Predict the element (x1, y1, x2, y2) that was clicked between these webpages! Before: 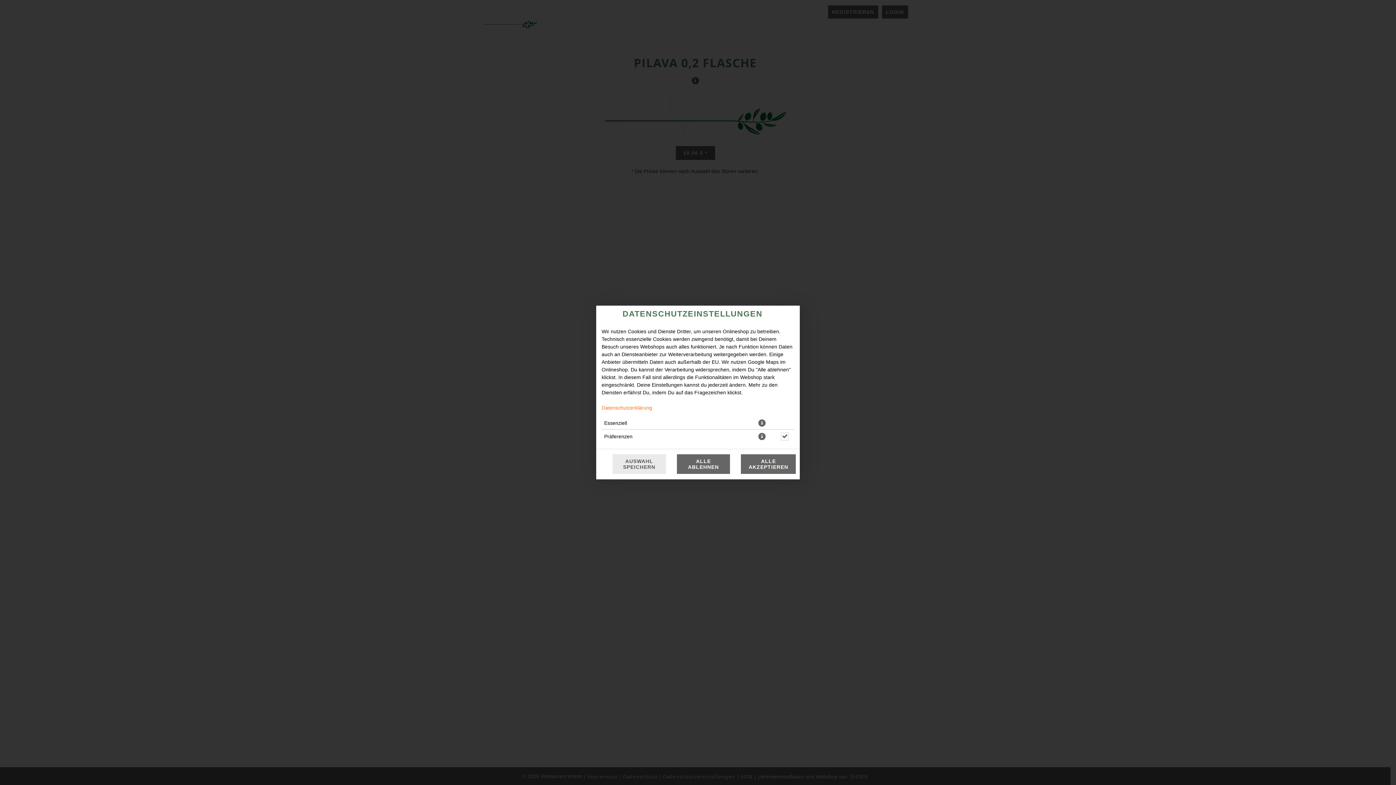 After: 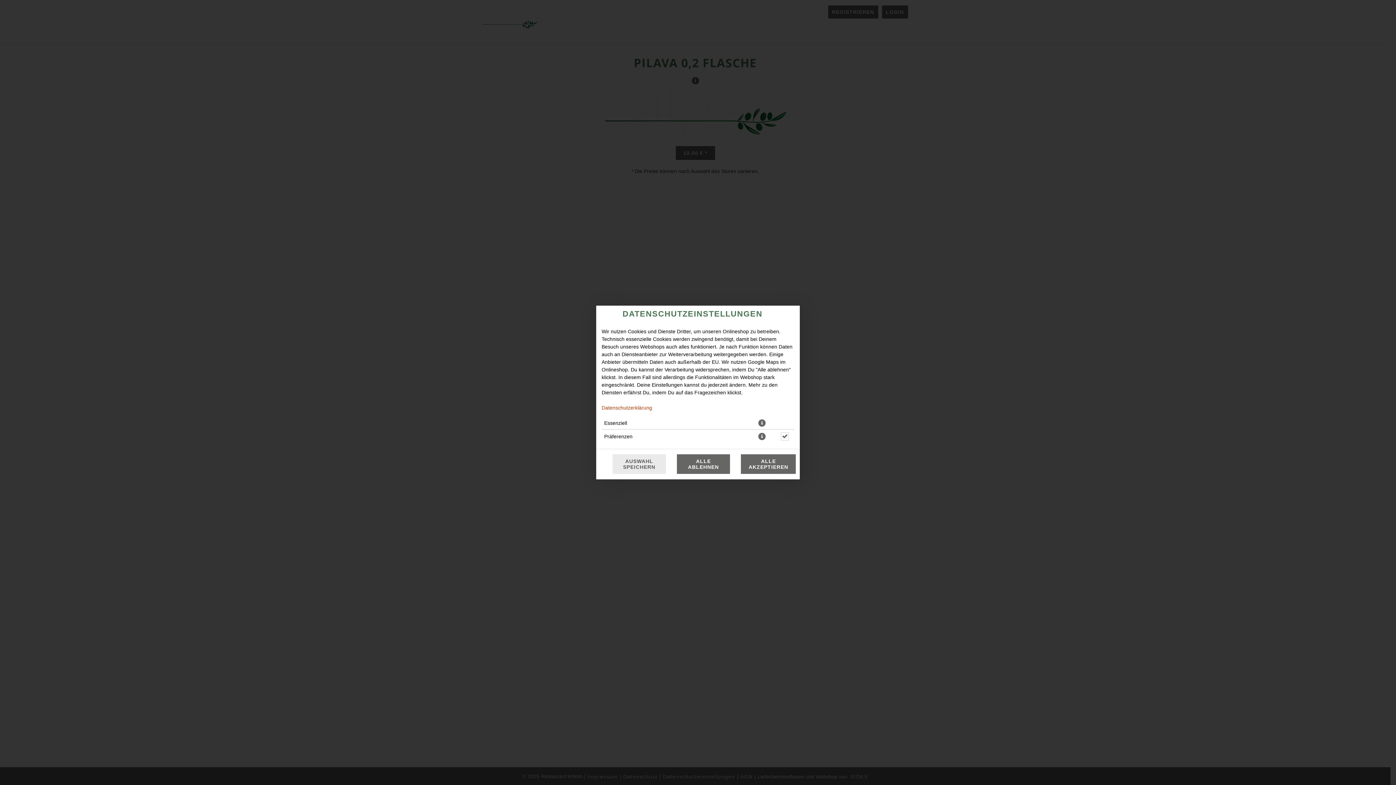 Action: label: Datenschutzerklärung bbox: (601, 405, 652, 410)